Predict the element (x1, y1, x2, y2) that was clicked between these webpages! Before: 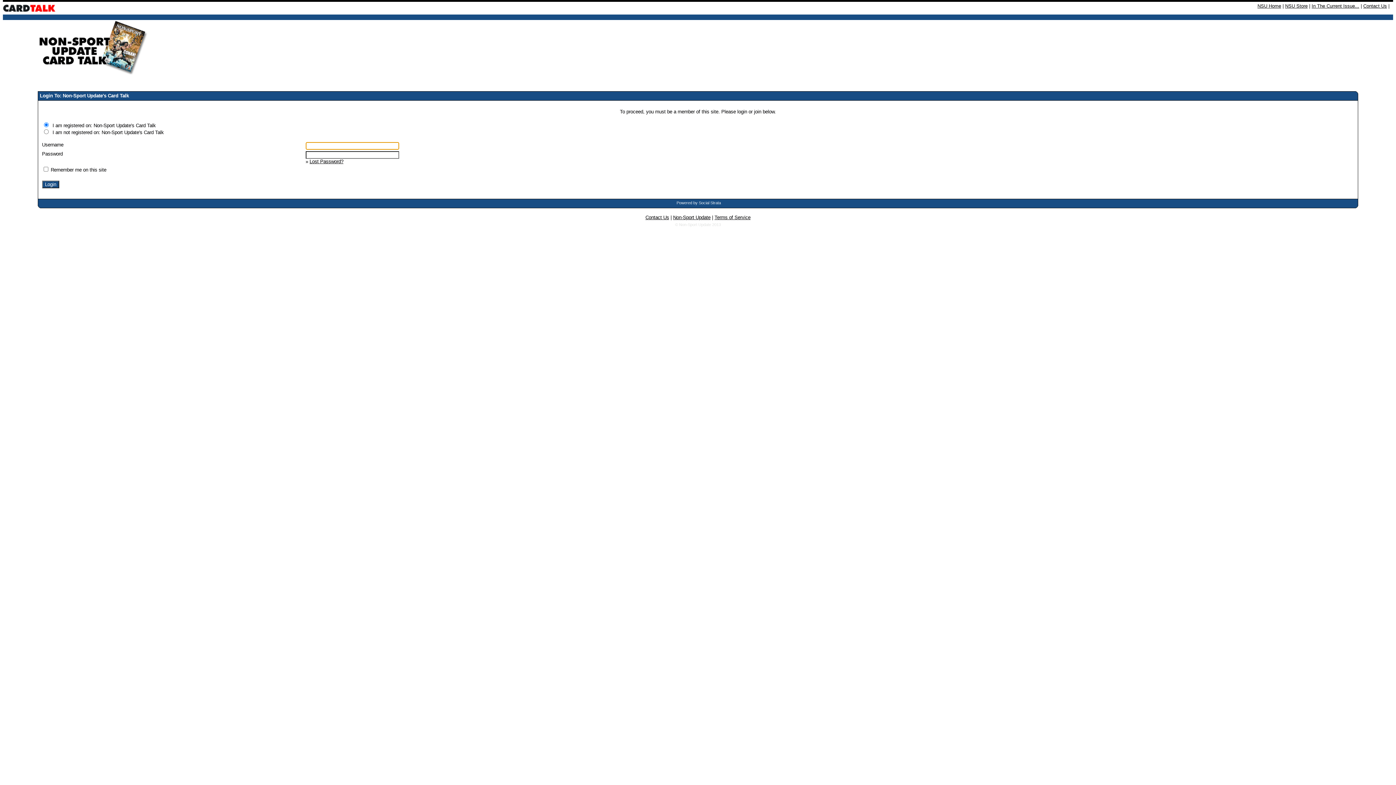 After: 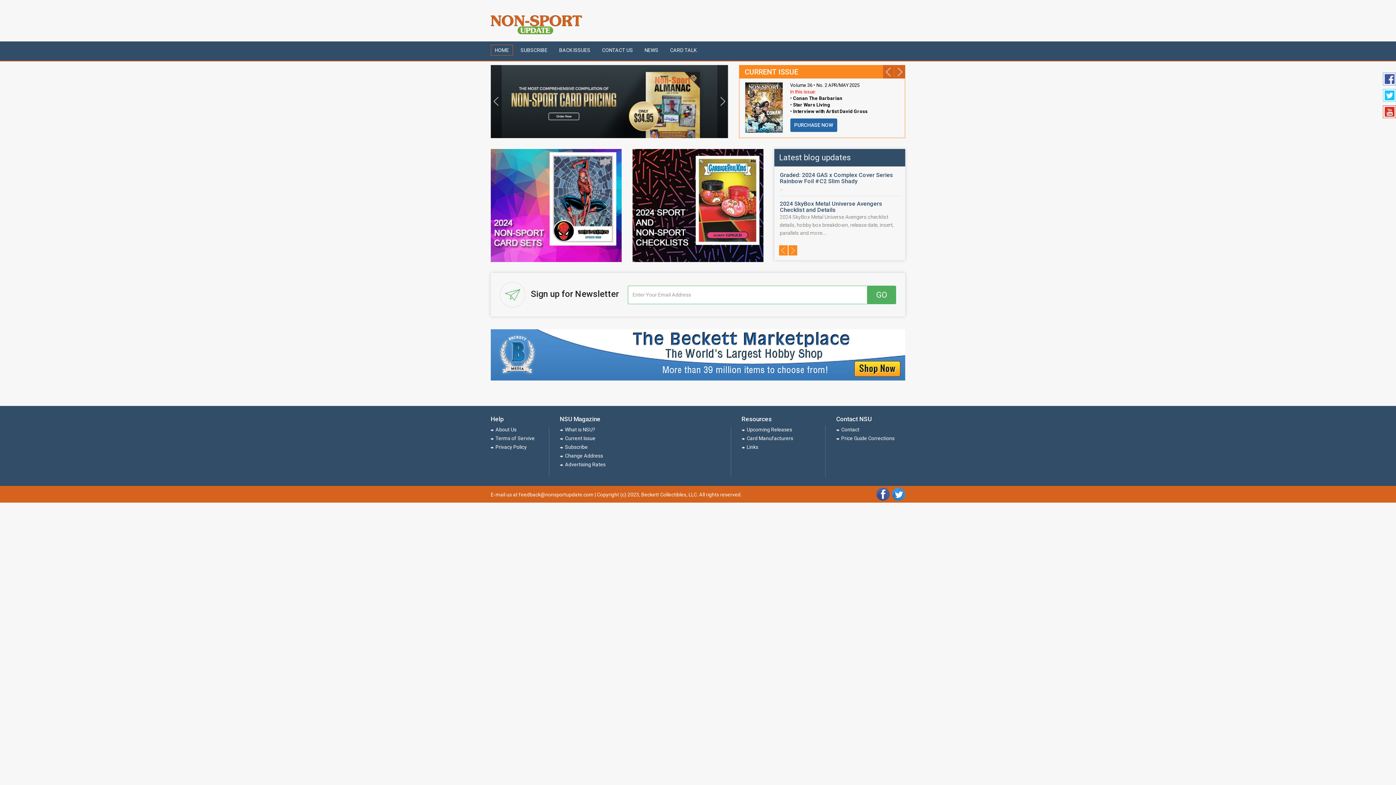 Action: label: NSU Home bbox: (1257, 3, 1281, 8)